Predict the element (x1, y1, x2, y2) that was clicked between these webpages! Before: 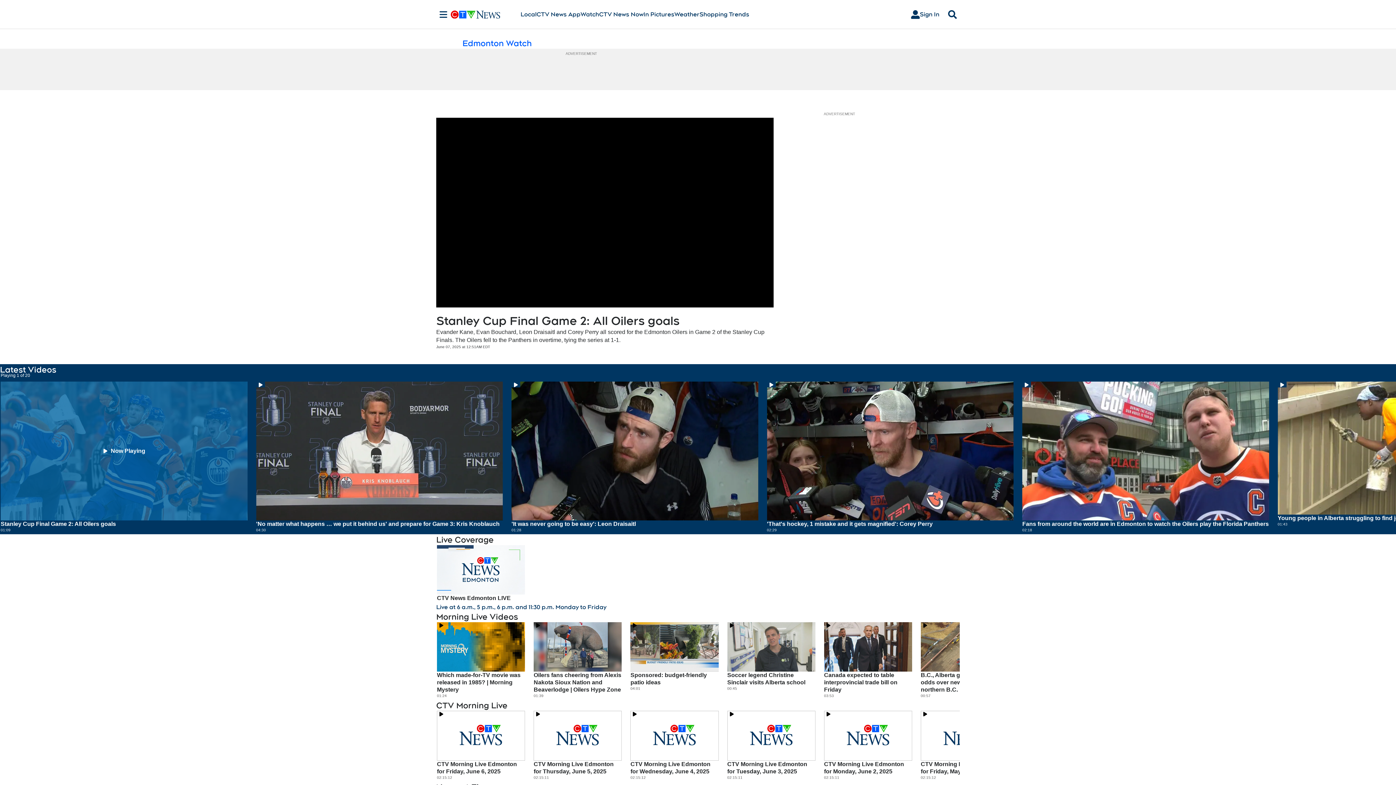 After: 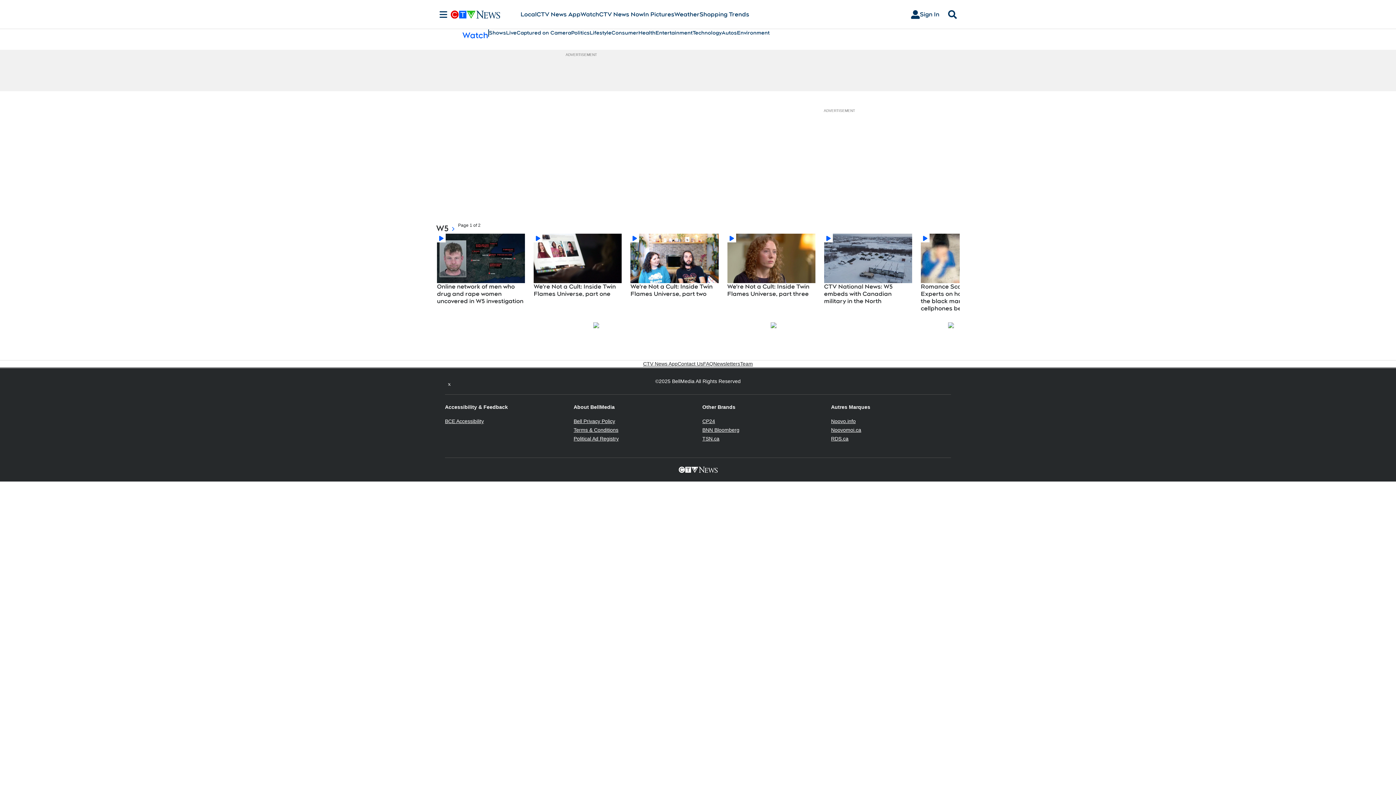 Action: bbox: (580, 10, 599, 18) label: Watch